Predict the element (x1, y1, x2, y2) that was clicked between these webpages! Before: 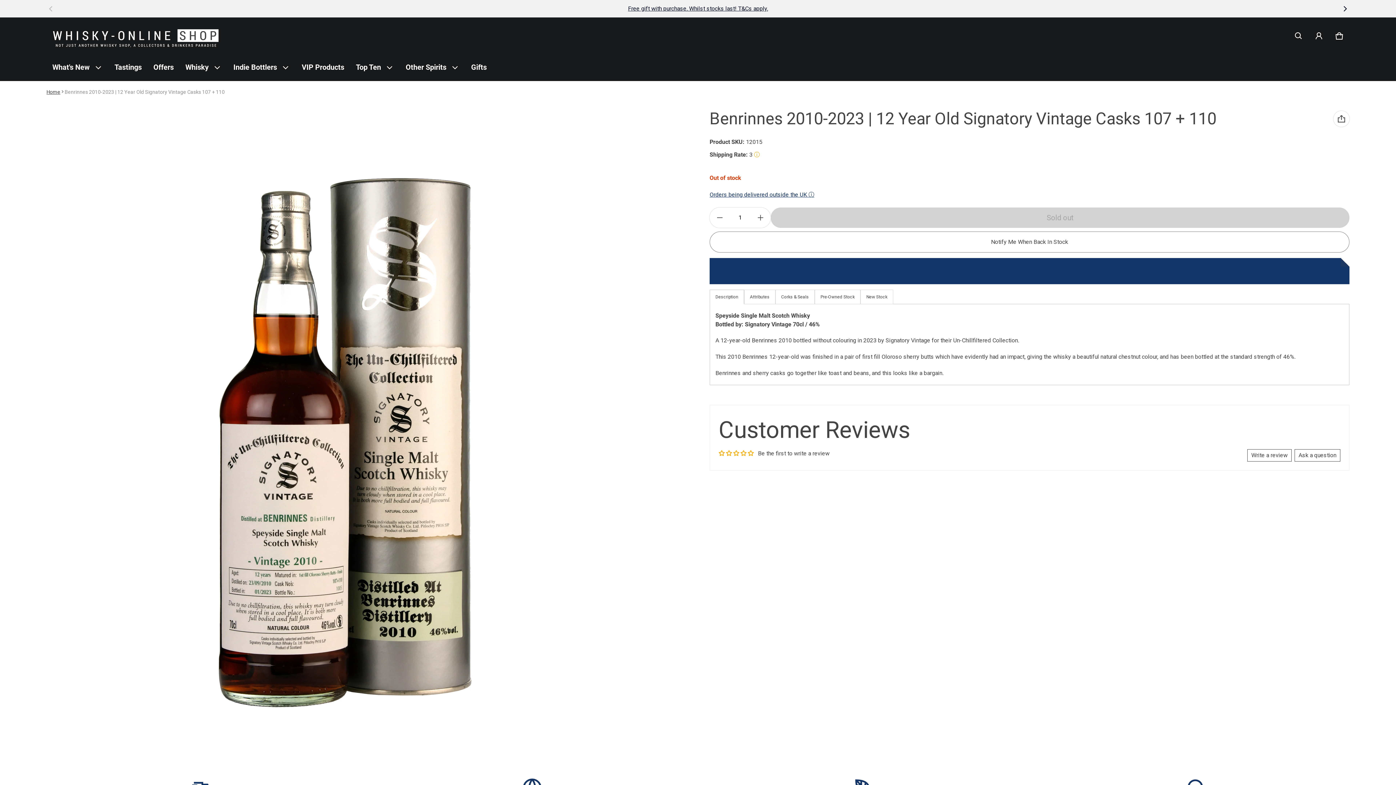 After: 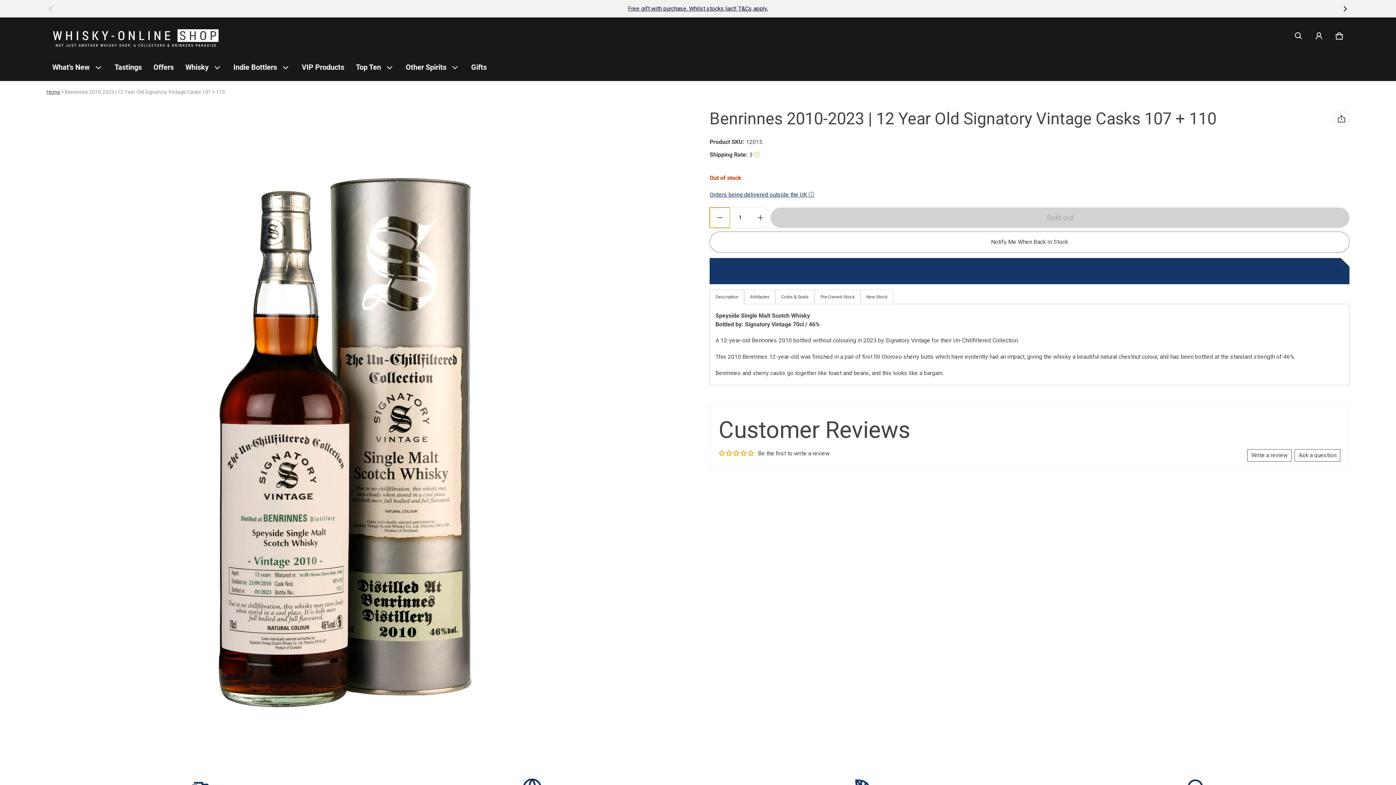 Action: label: Minus bbox: (709, 207, 730, 227)